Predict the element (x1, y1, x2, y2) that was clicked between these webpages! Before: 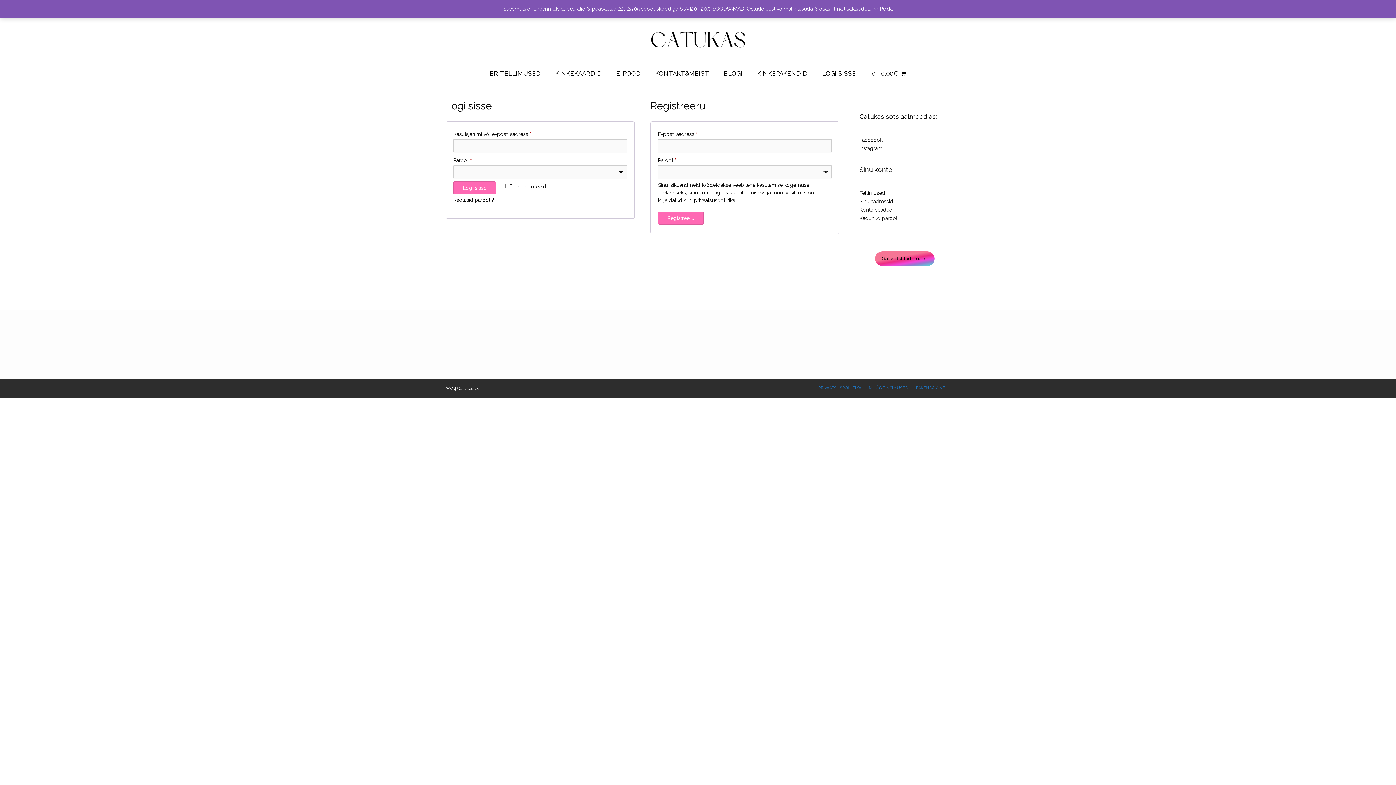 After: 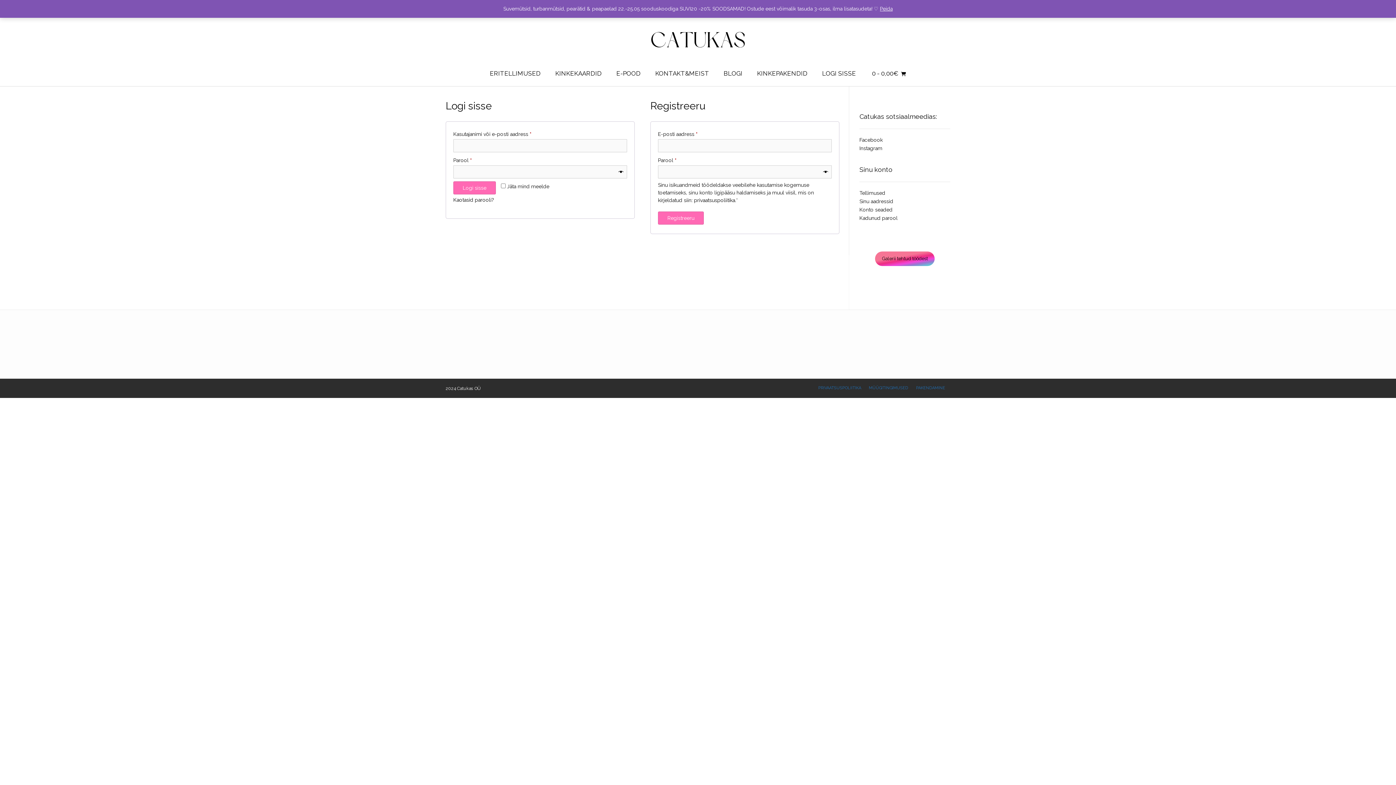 Action: label: Tellimused bbox: (859, 189, 950, 196)